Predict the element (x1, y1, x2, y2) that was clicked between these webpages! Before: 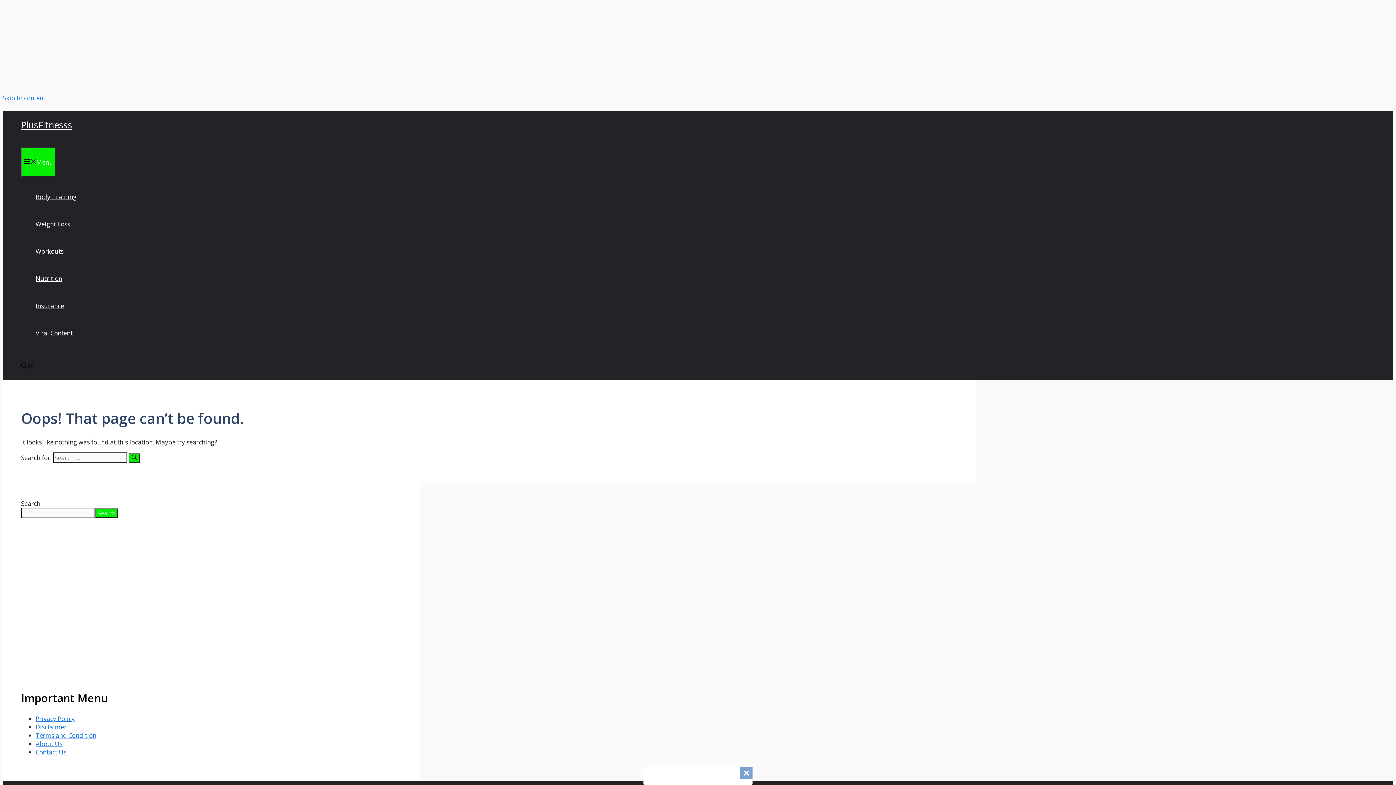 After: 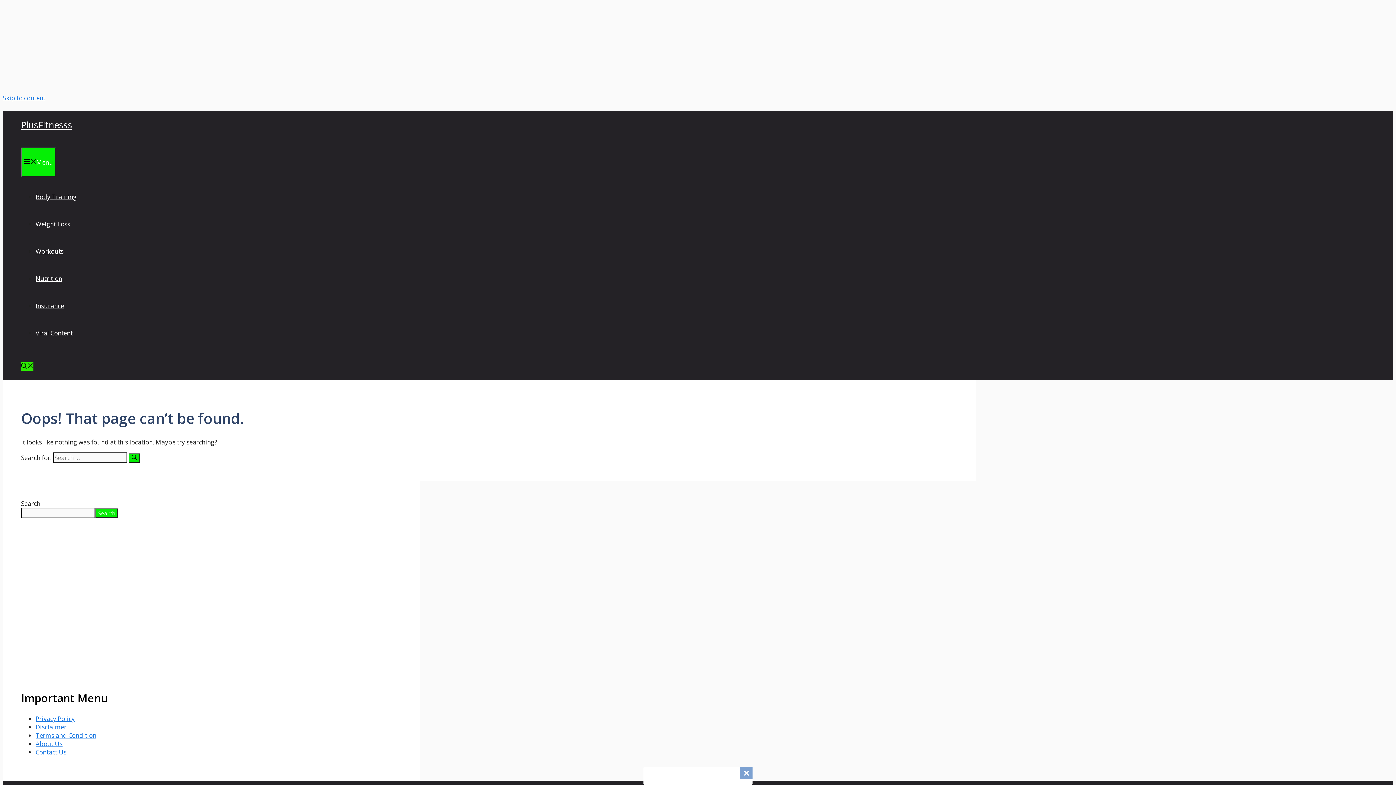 Action: label: Open search bbox: (21, 362, 33, 370)